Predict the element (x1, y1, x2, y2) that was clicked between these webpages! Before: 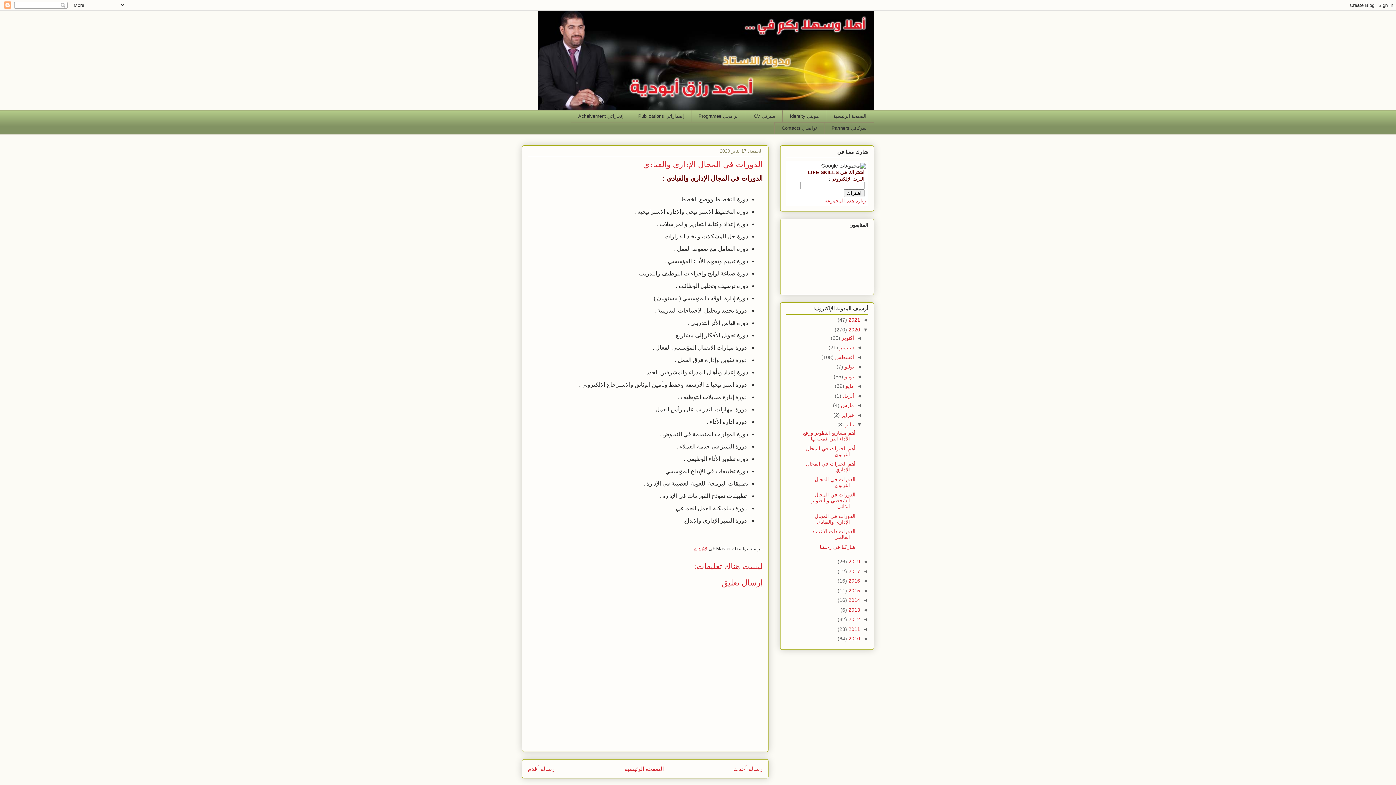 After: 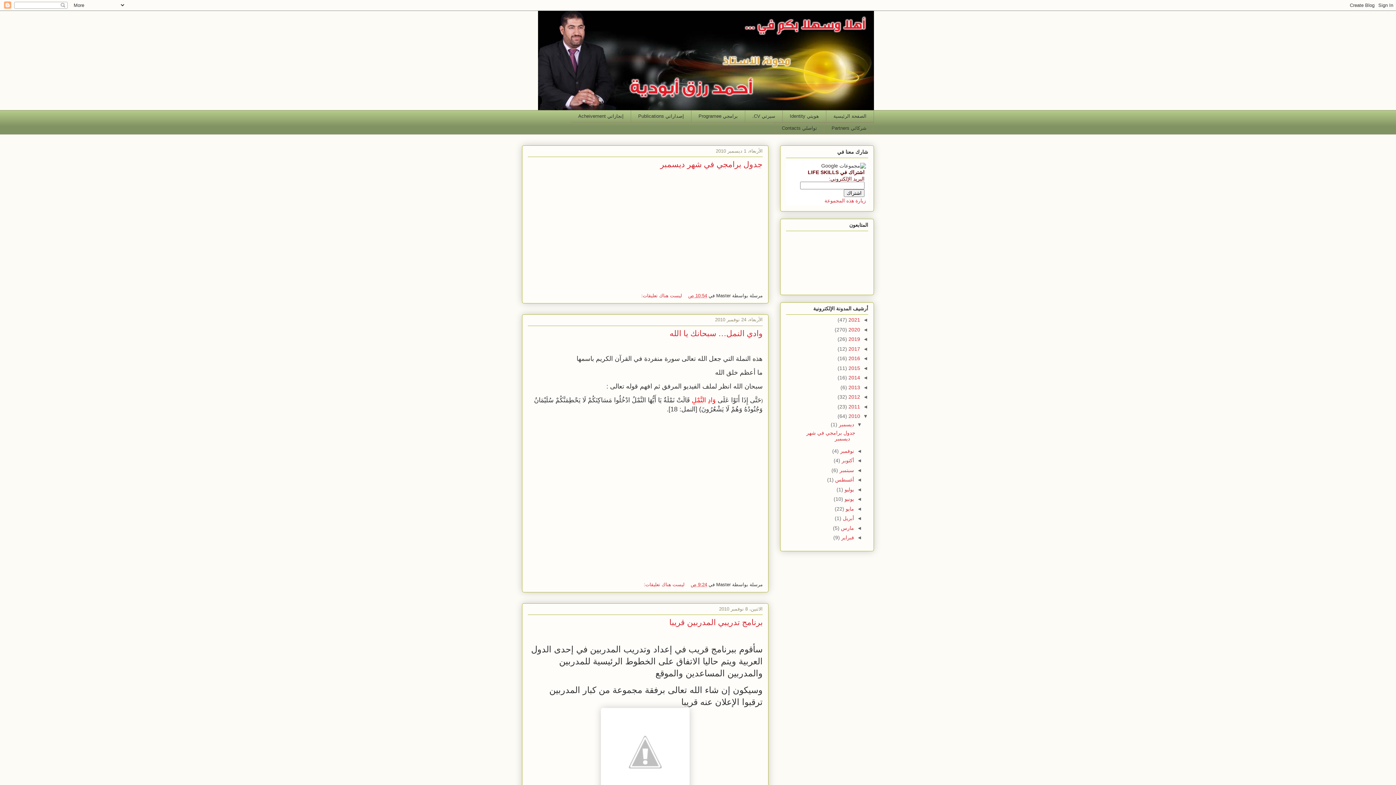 Action: label: 2010  bbox: (847, 636, 860, 641)